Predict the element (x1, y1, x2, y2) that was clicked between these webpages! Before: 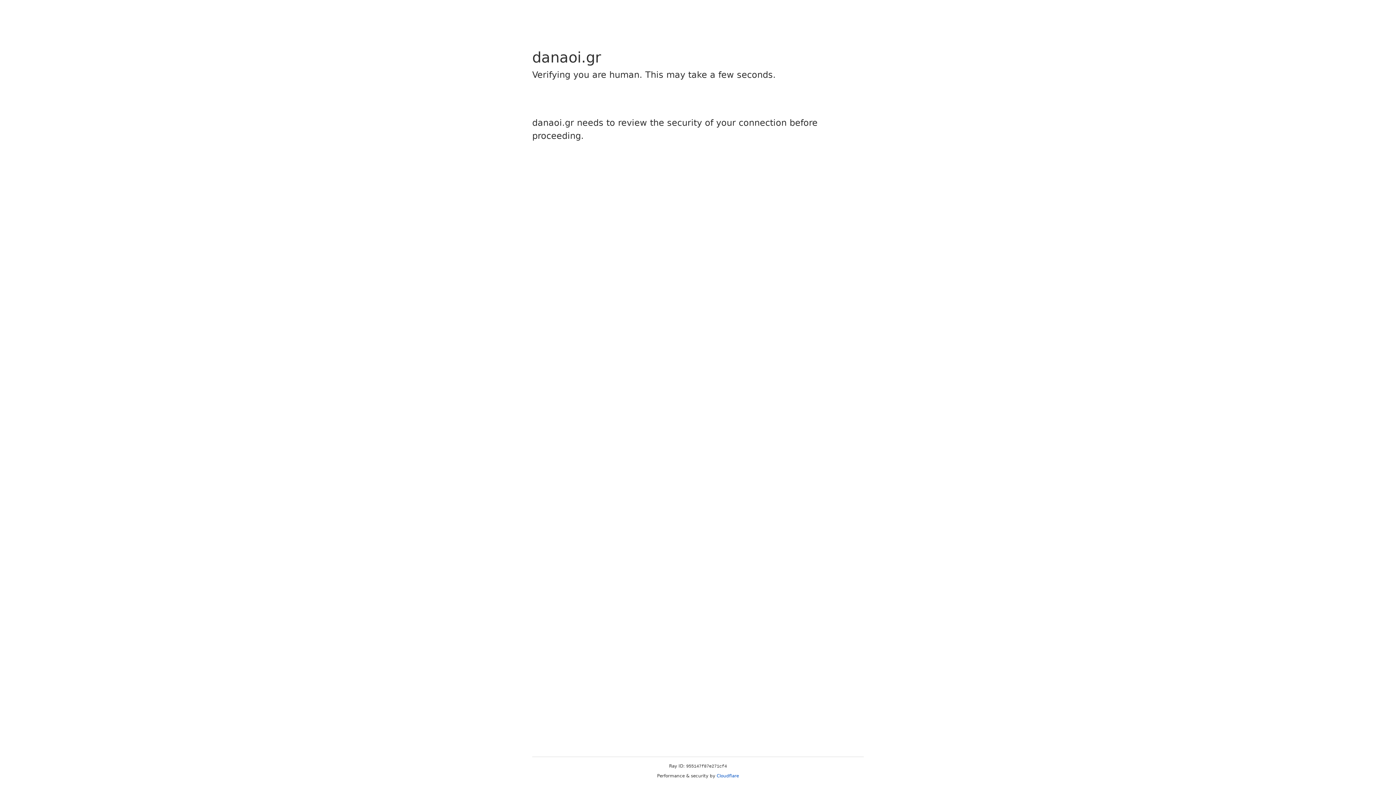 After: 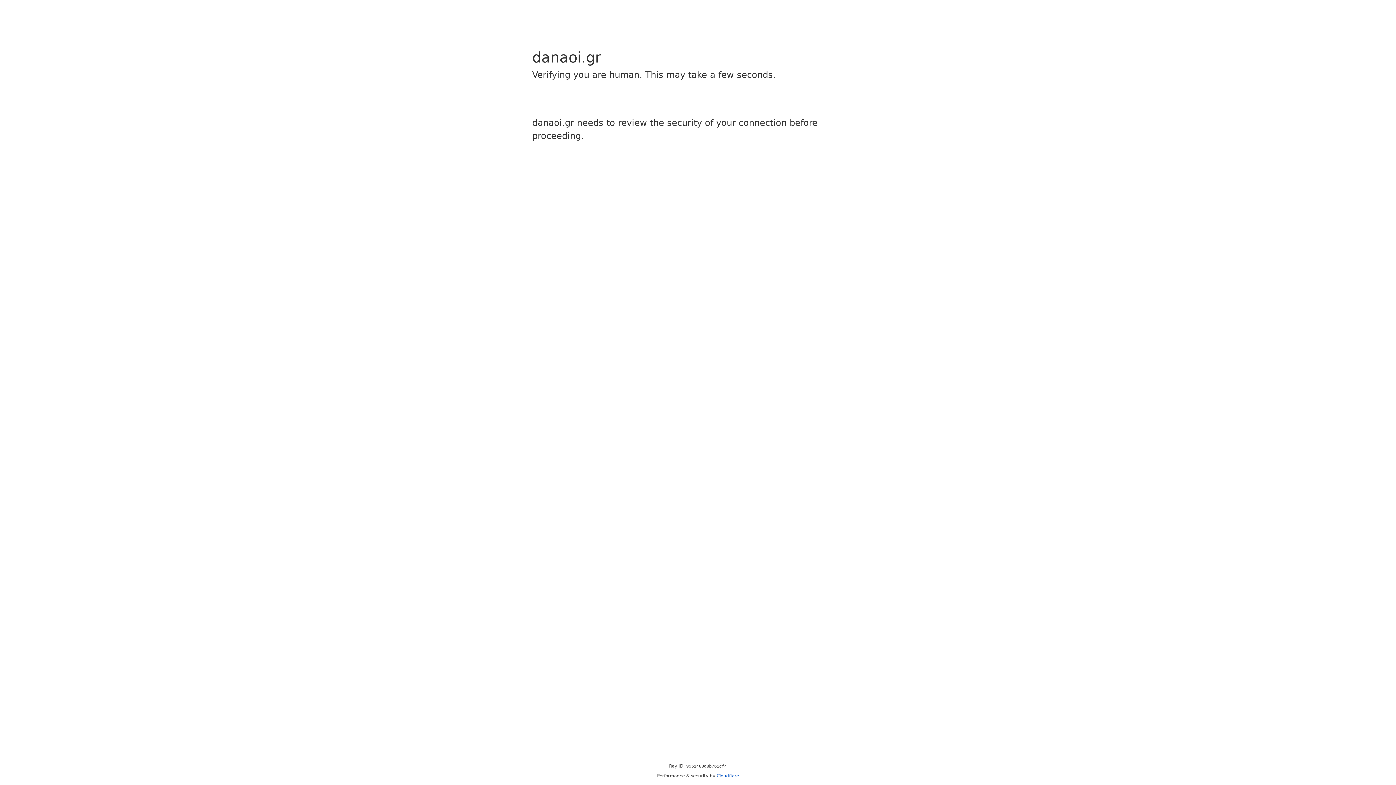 Action: label: Cloudflare bbox: (716, 773, 739, 778)